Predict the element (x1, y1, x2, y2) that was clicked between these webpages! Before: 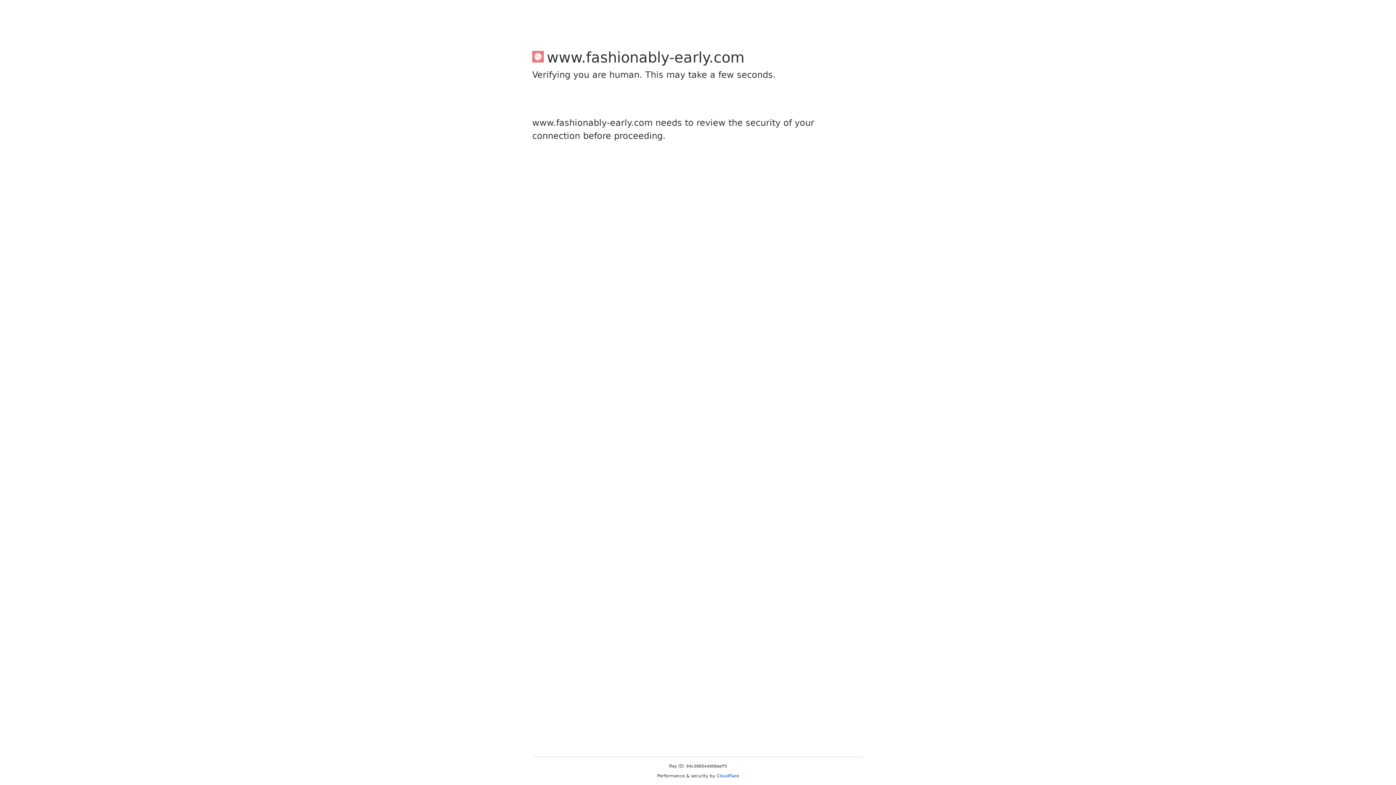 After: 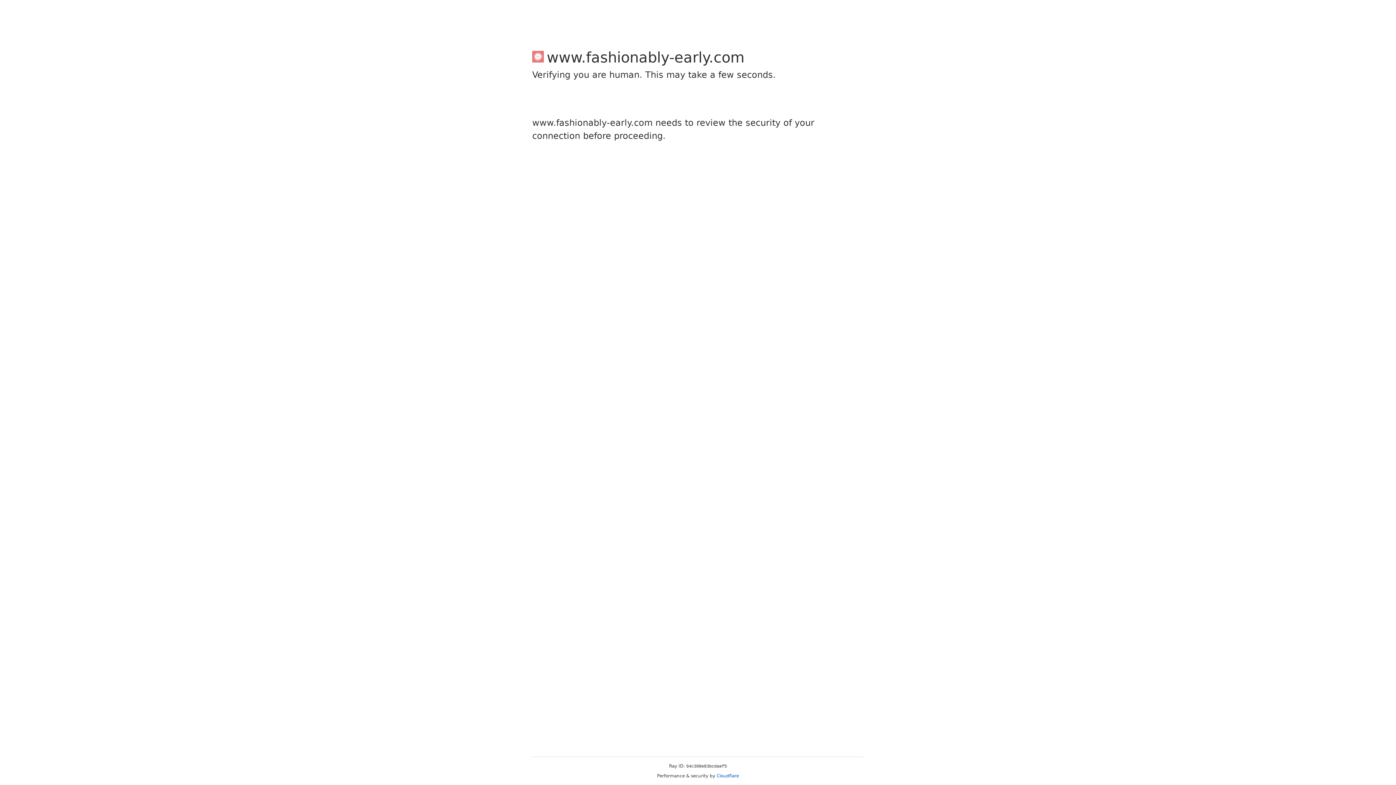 Action: label: Cloudflare bbox: (716, 773, 739, 778)